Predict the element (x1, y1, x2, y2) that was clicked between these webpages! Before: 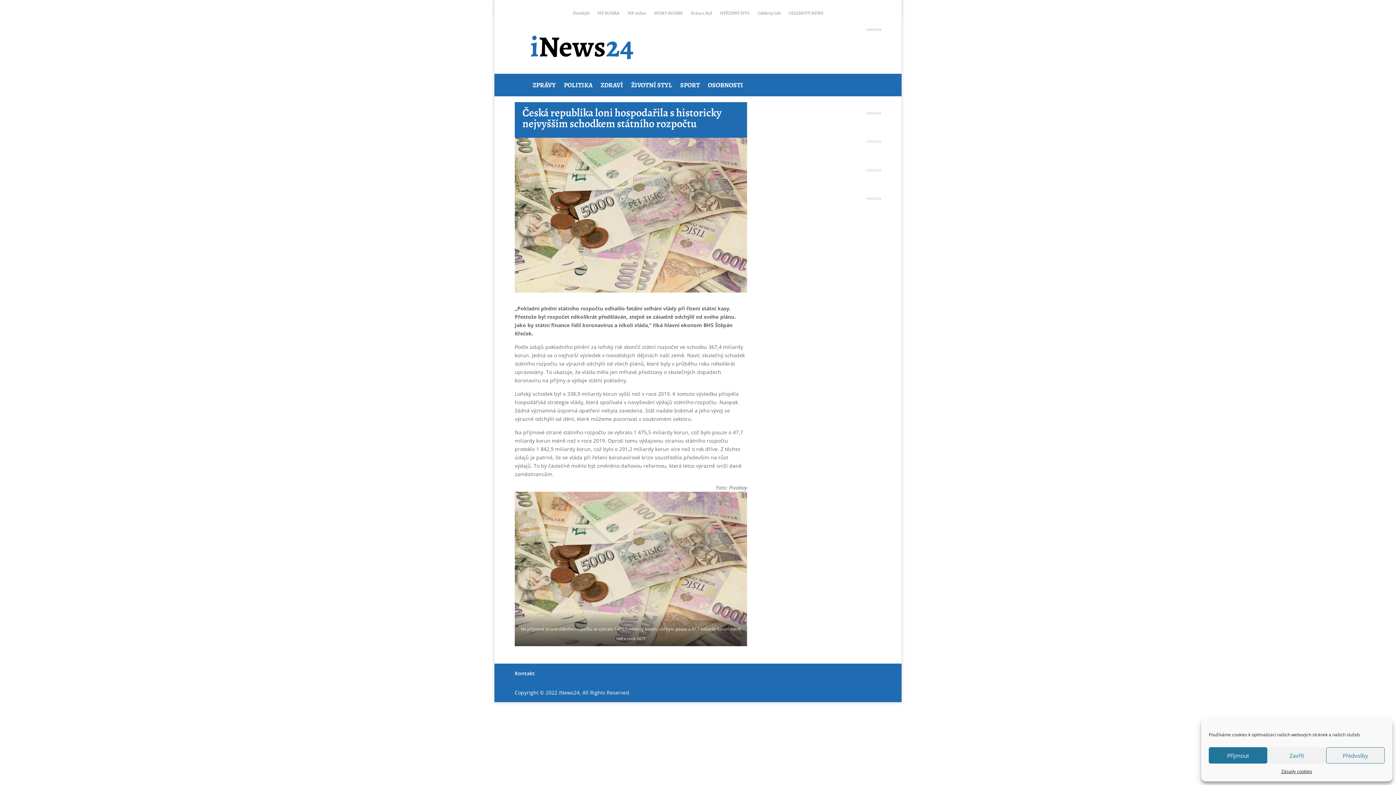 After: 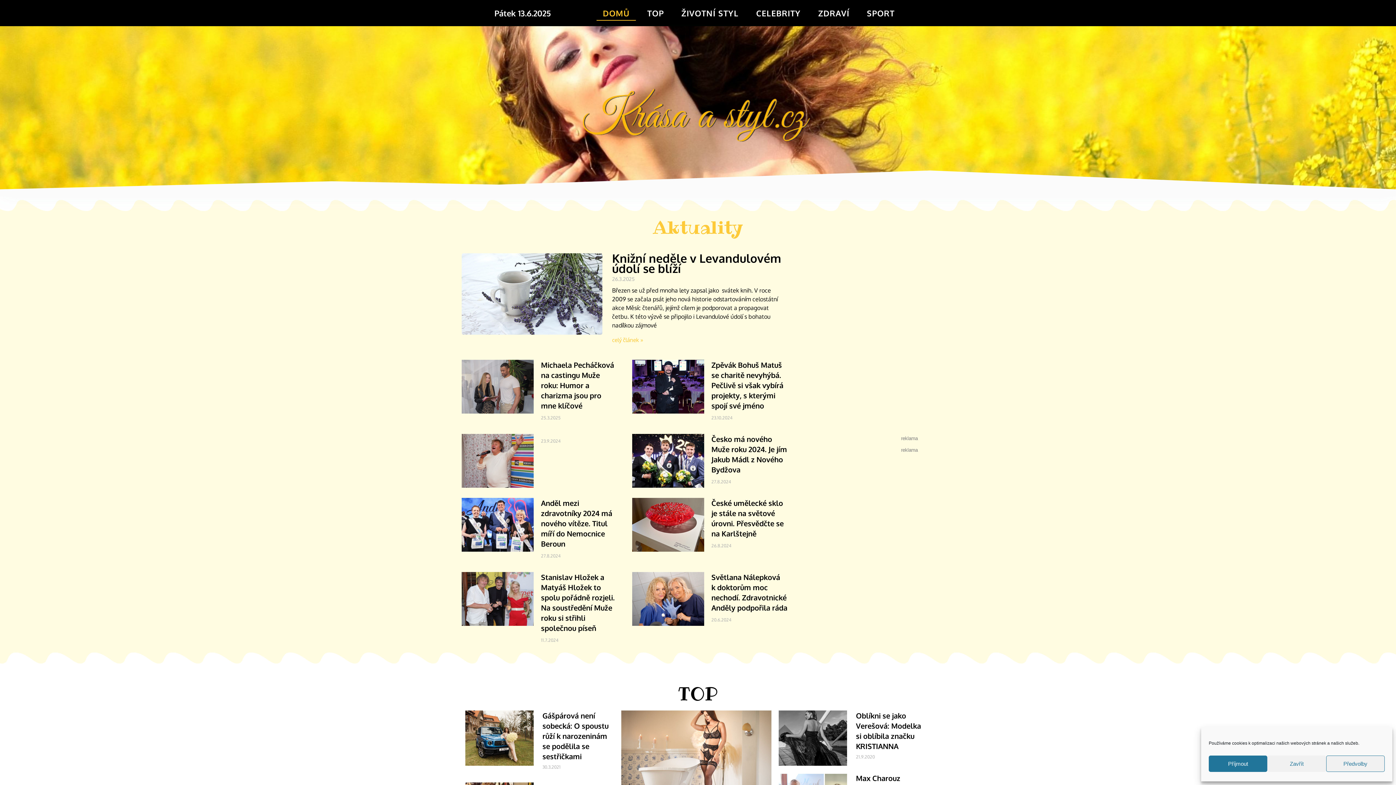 Action: label: Krása a Styl bbox: (691, 12, 712, 24)